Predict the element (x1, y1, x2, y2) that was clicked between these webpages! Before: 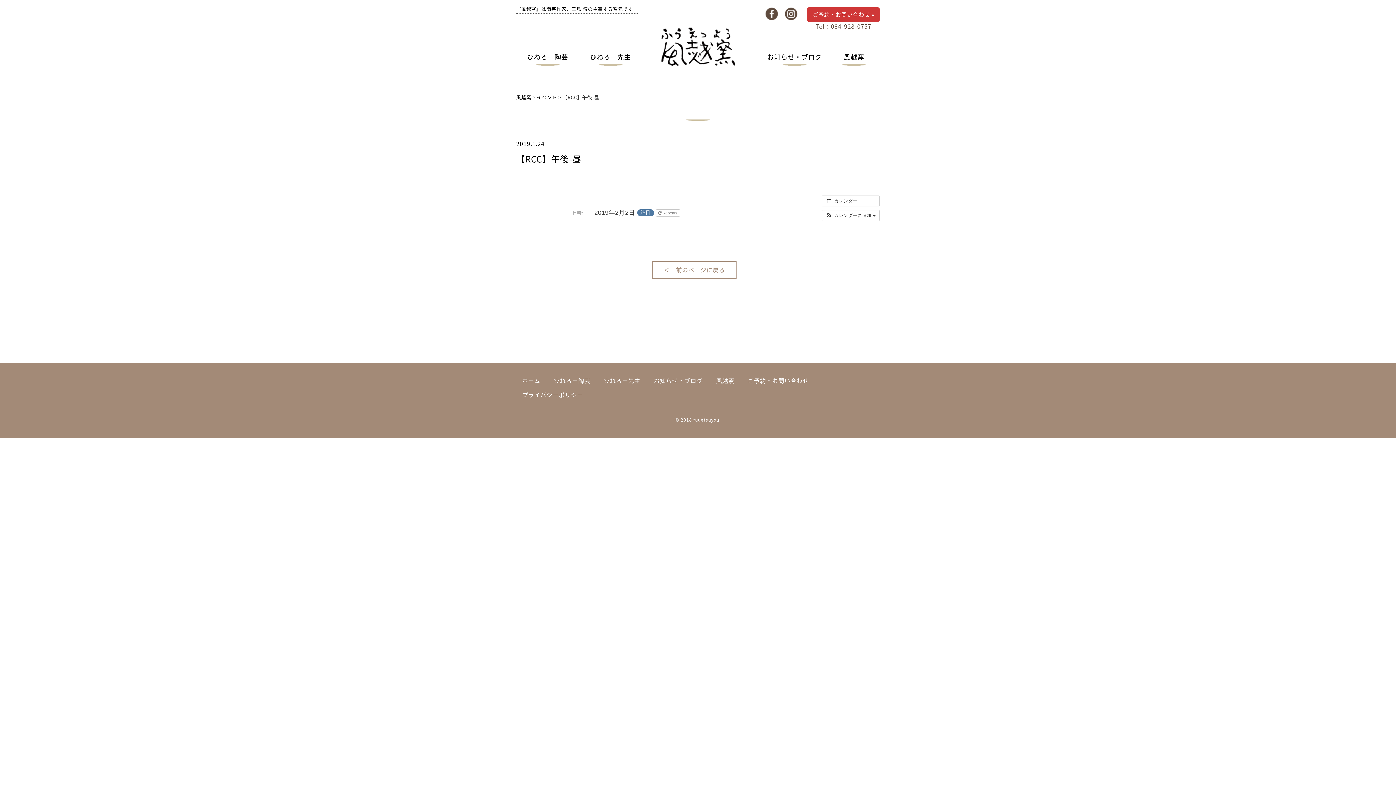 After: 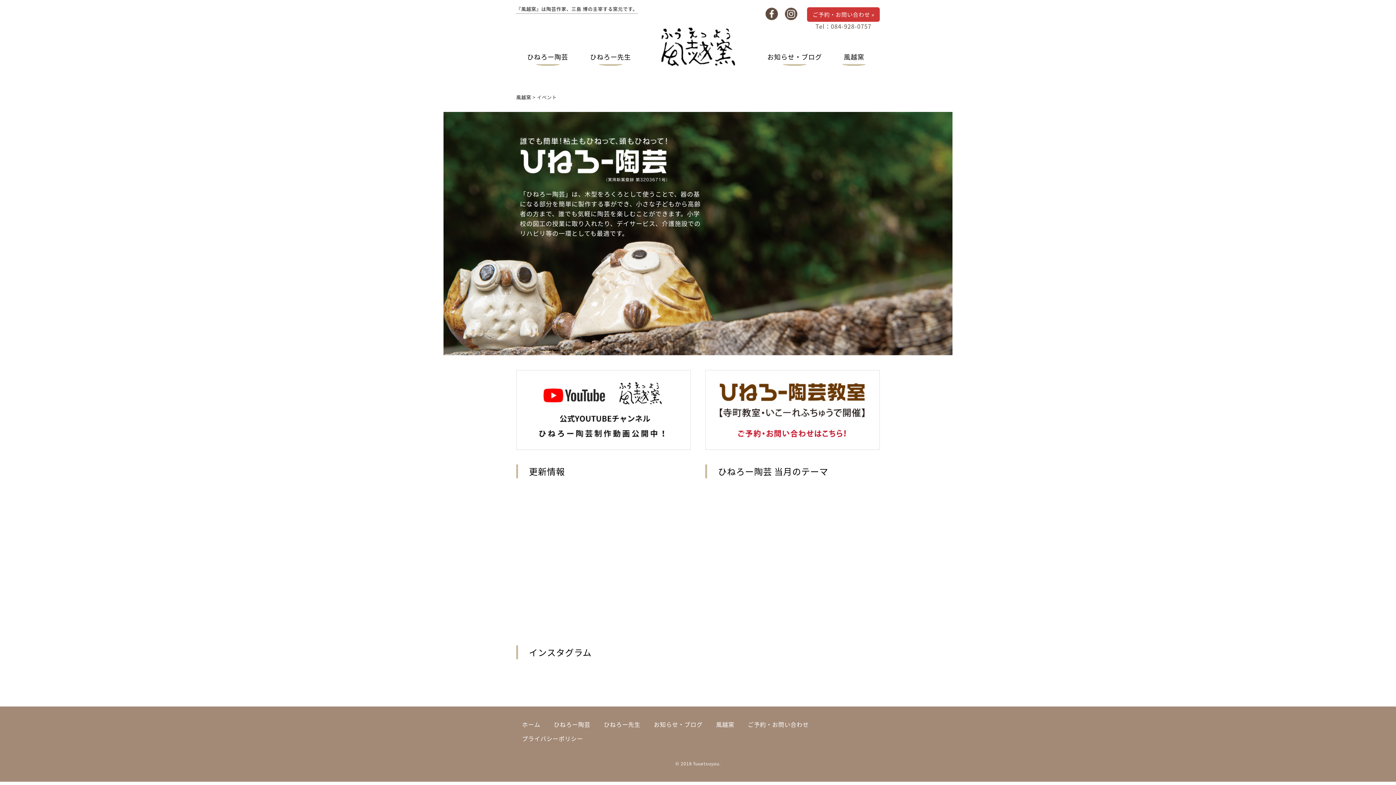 Action: bbox: (537, 93, 557, 101) label: イベント